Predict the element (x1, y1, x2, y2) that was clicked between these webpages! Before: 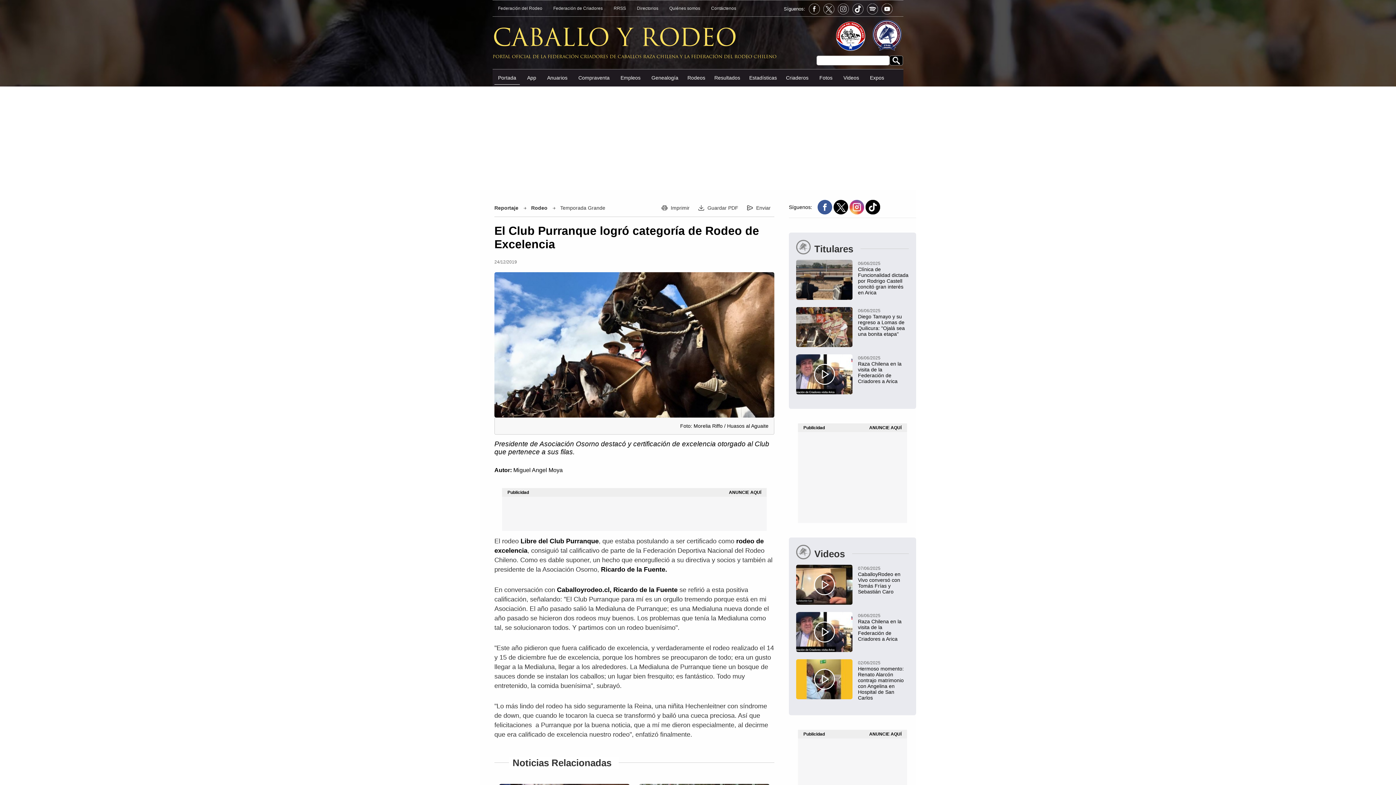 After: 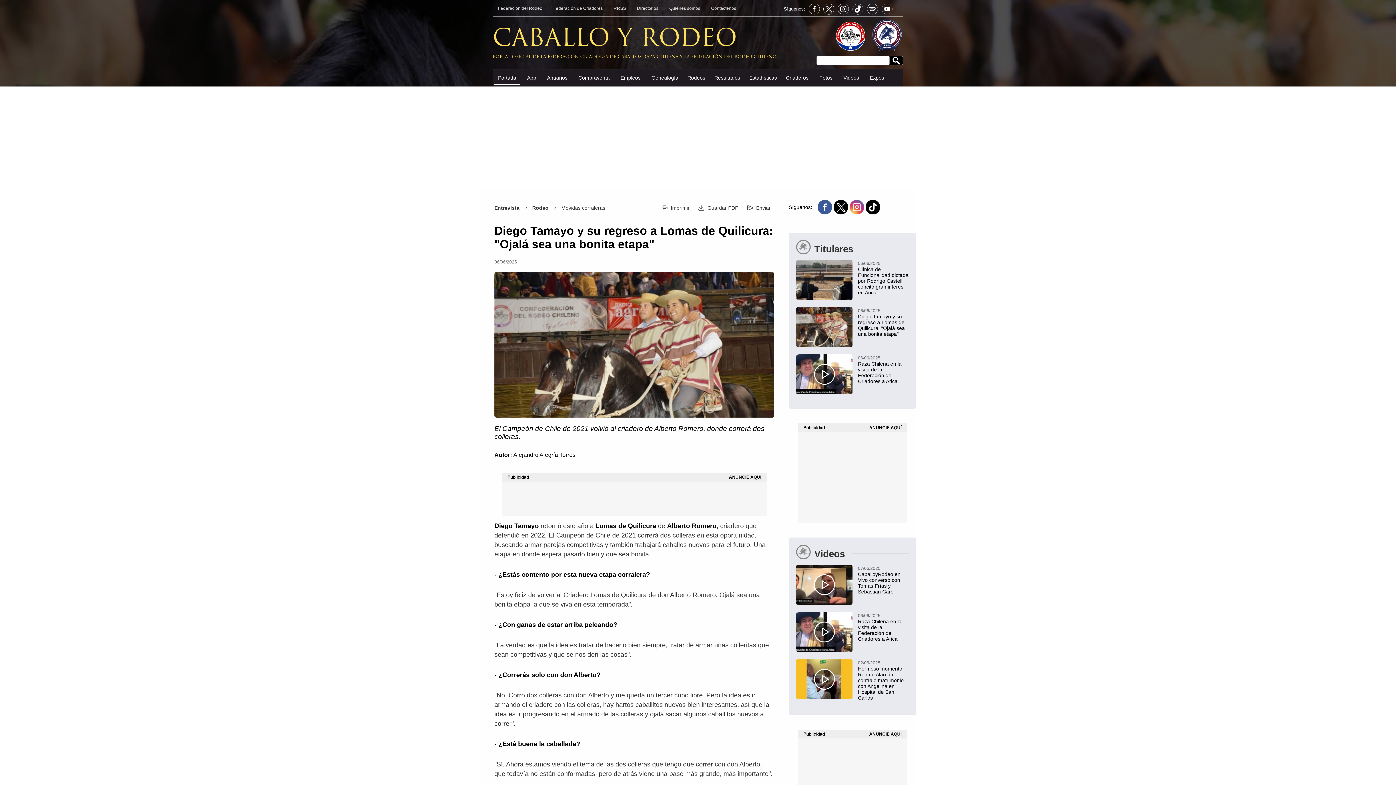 Action: label: Diego Tamayo y su regreso a Lomas de Quilicura: "Ojalá sea una bonita etapa" bbox: (796, 307, 909, 337)